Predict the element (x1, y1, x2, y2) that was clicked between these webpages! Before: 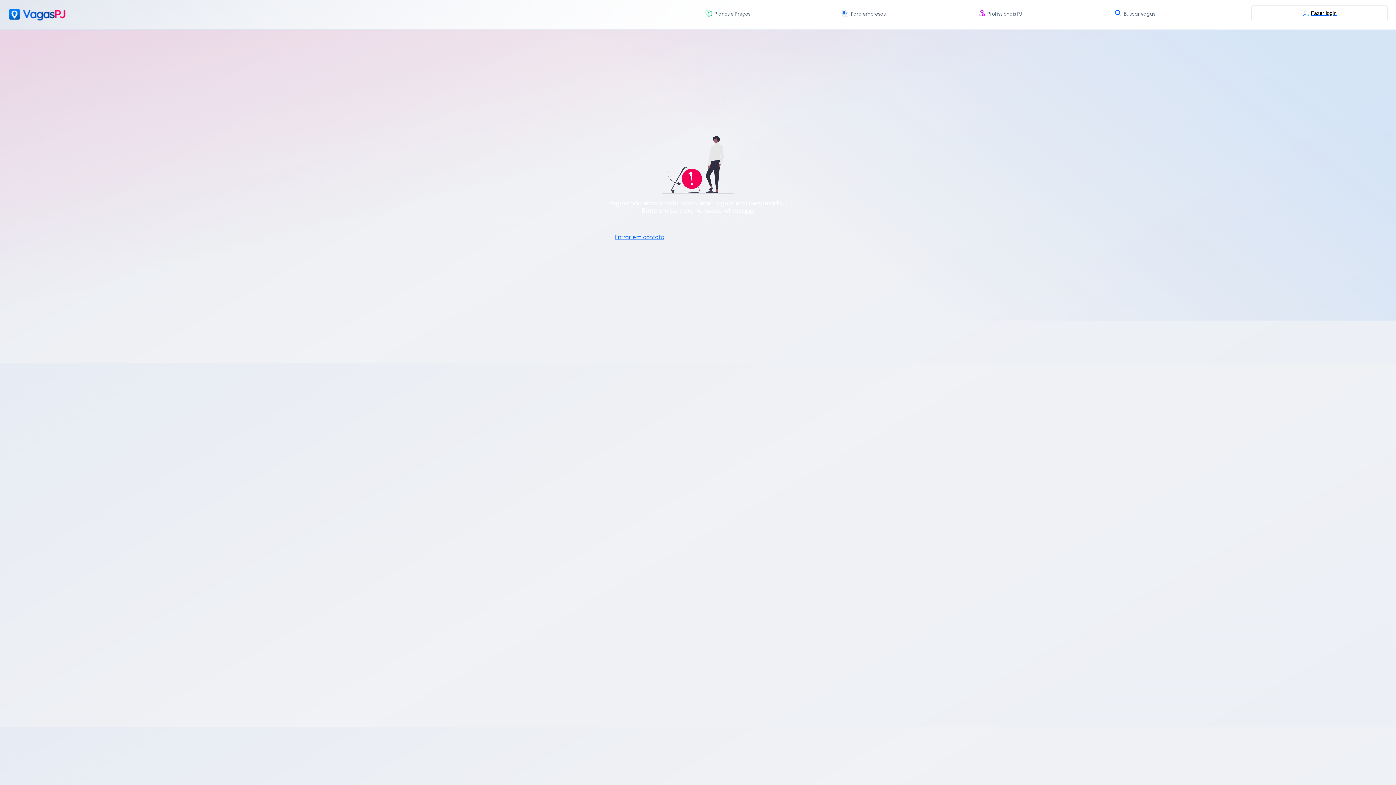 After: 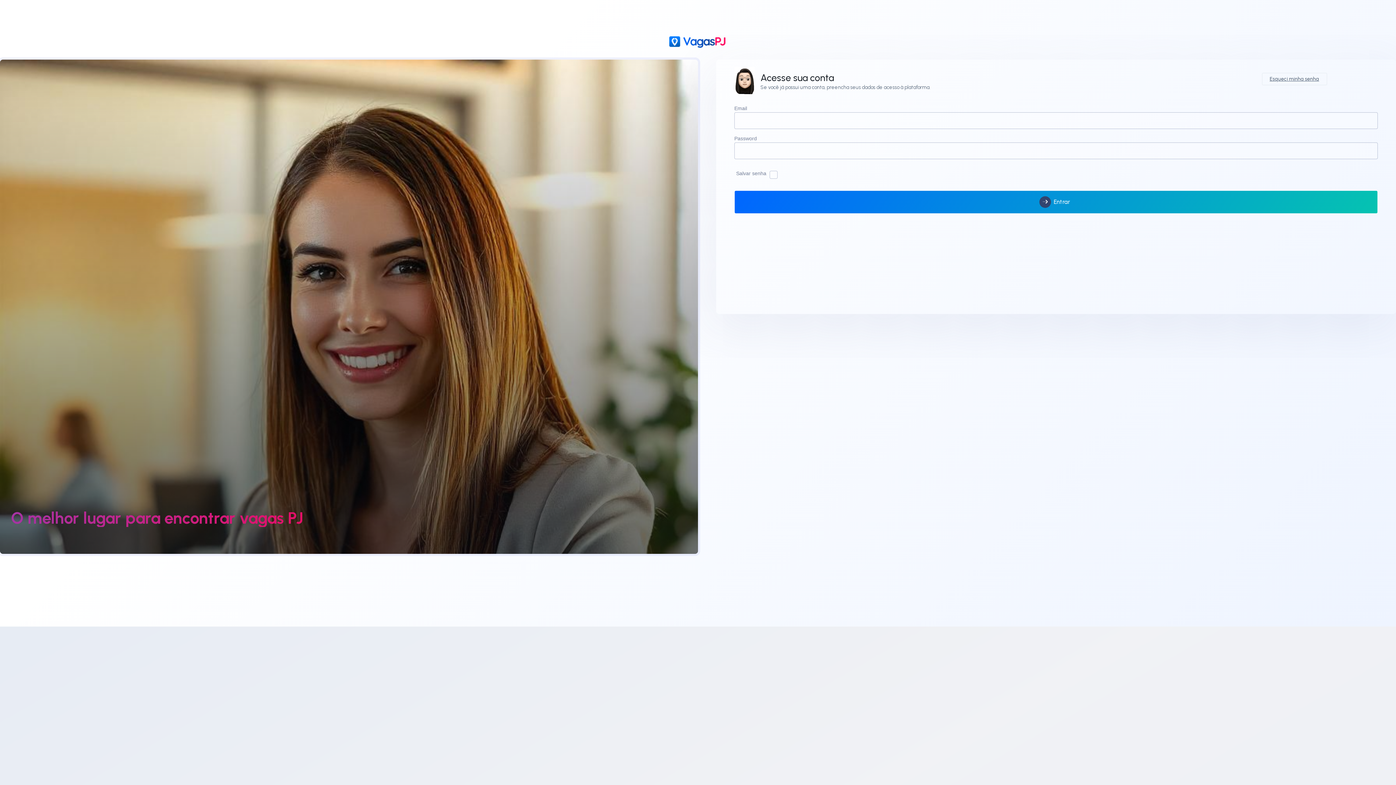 Action: bbox: (1251, 5, 1387, 21) label: Fazer login